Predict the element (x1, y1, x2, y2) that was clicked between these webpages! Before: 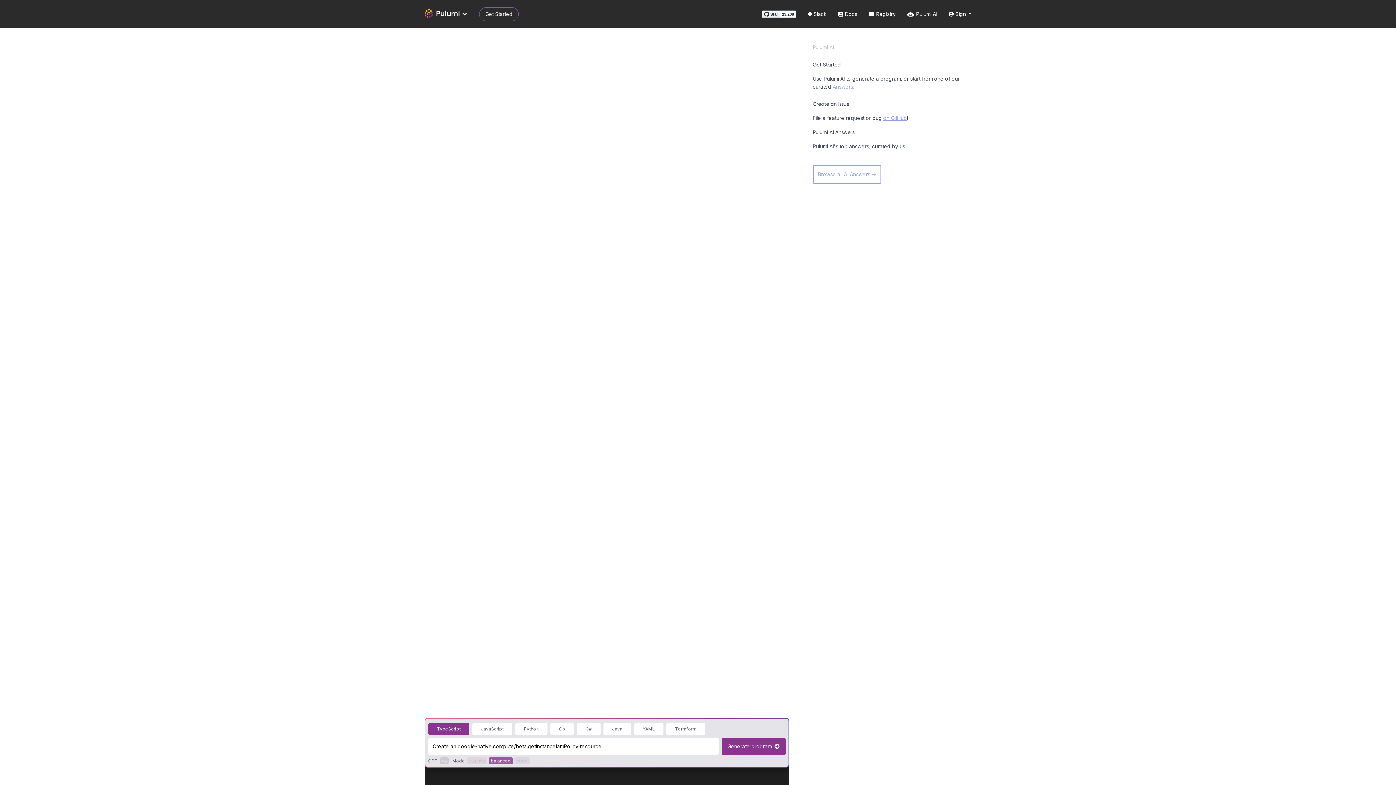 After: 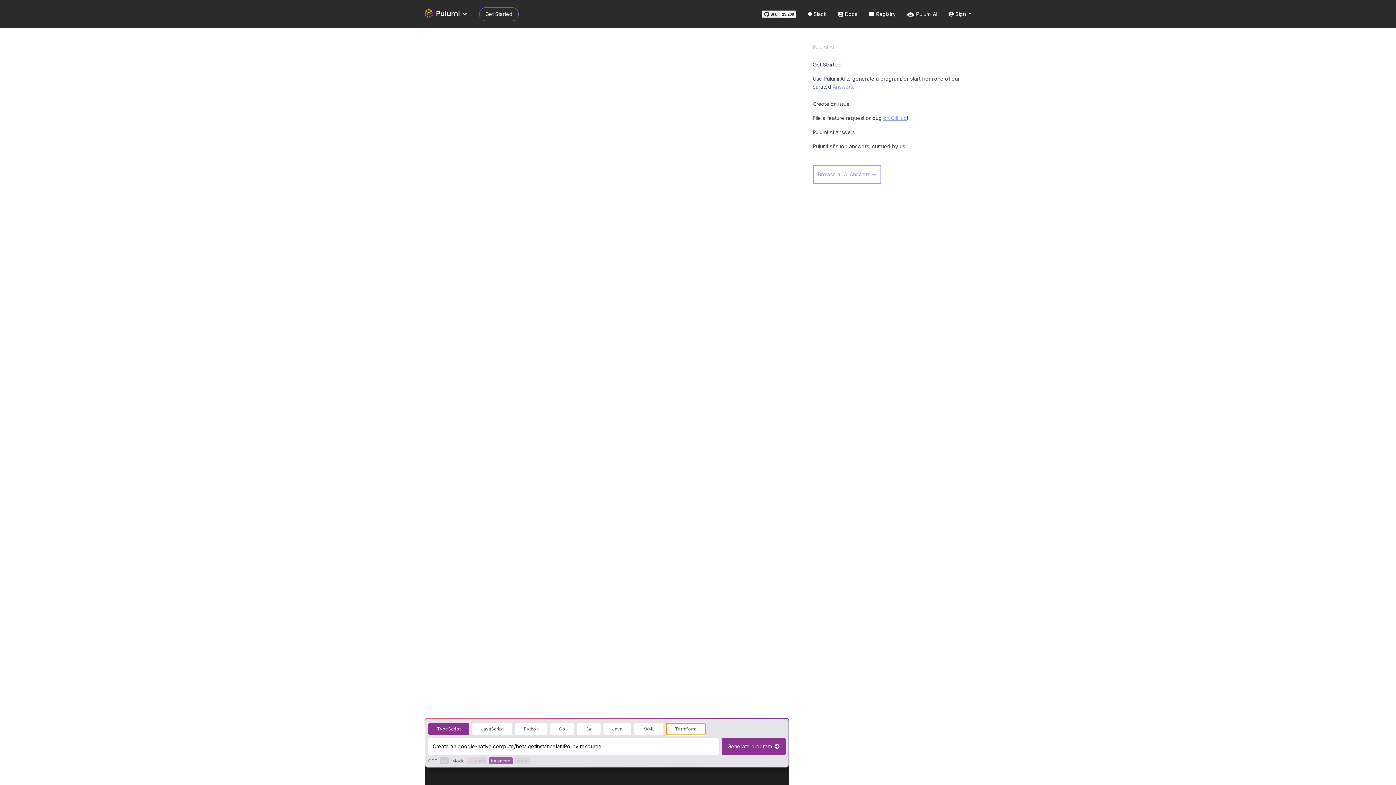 Action: label: Terraform bbox: (666, 723, 705, 735)